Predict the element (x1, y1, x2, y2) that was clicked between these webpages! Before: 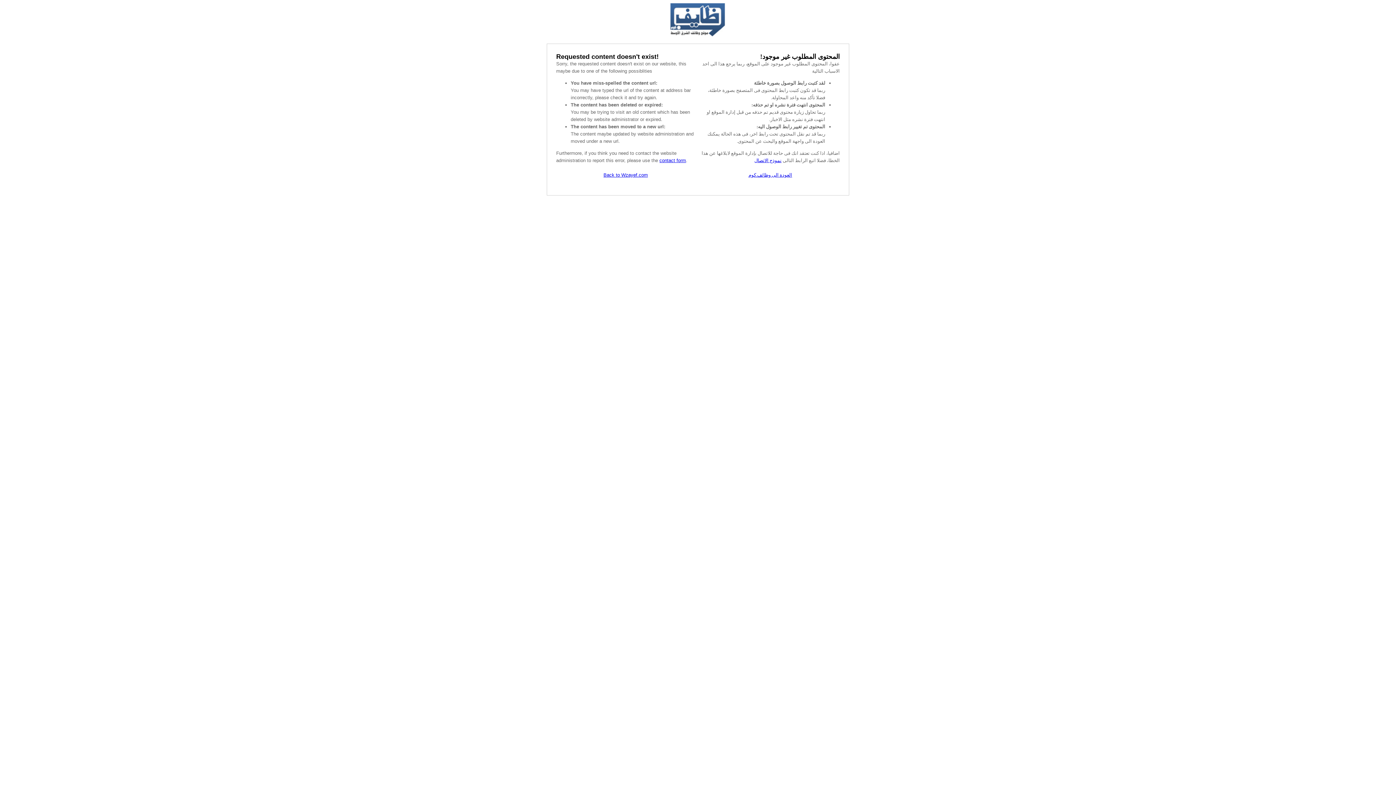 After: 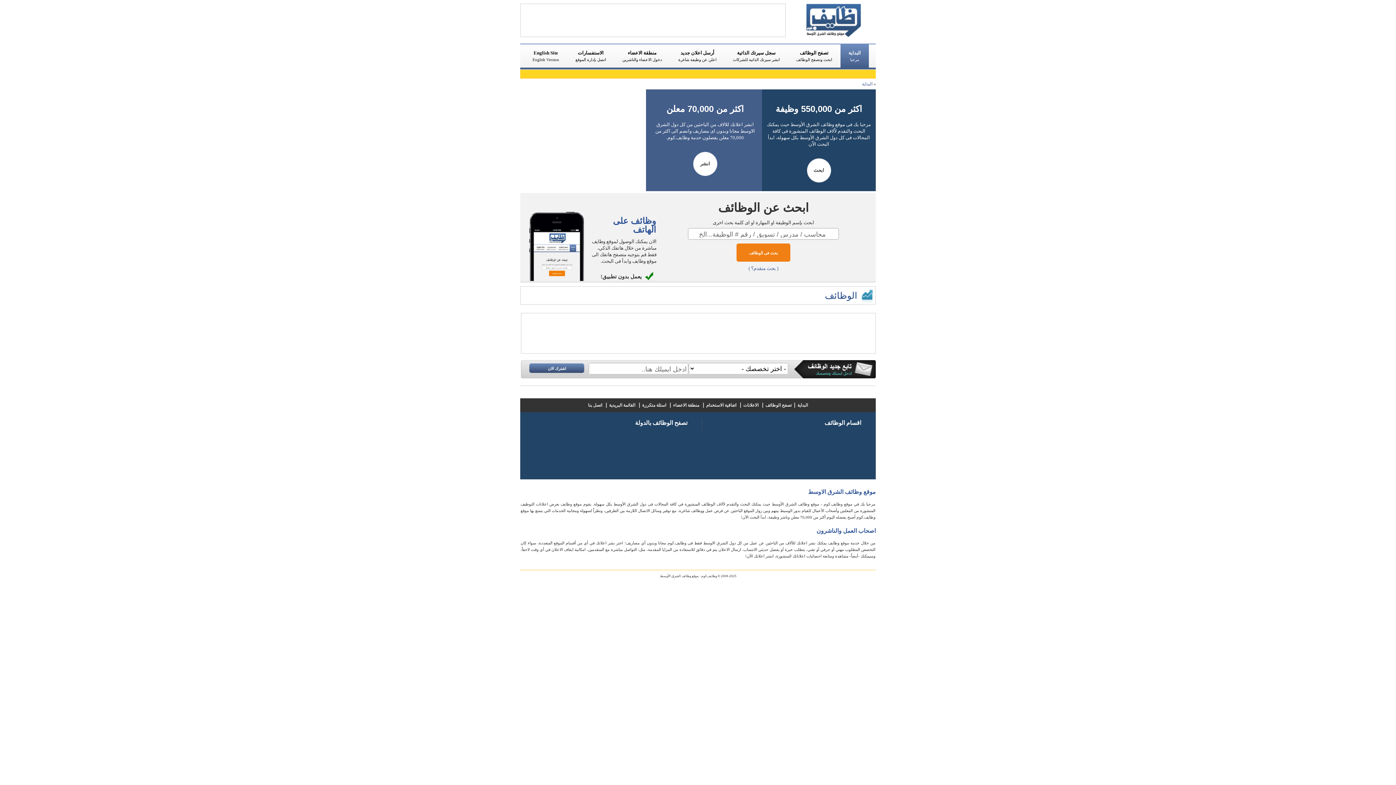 Action: label: العودة الى وظائف.كوم bbox: (748, 172, 792, 177)